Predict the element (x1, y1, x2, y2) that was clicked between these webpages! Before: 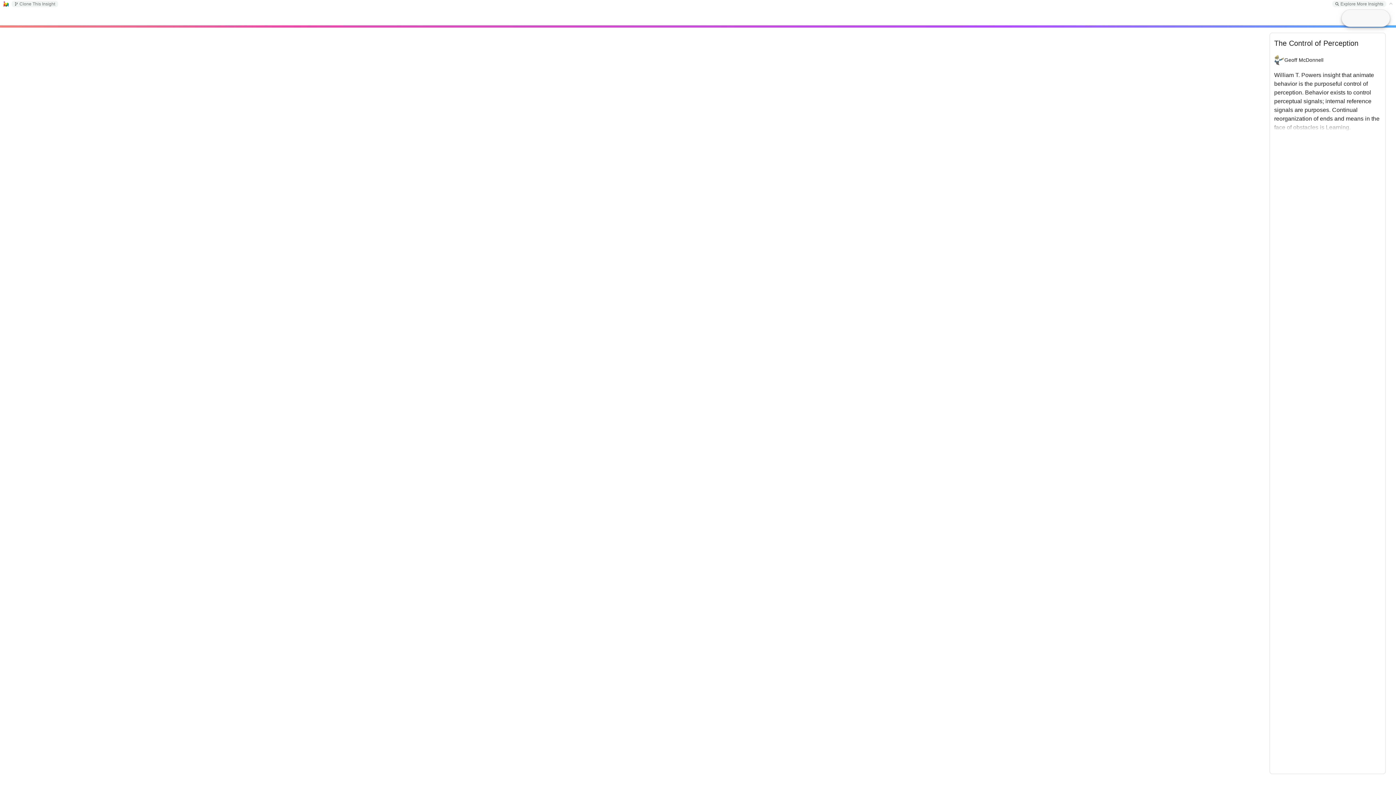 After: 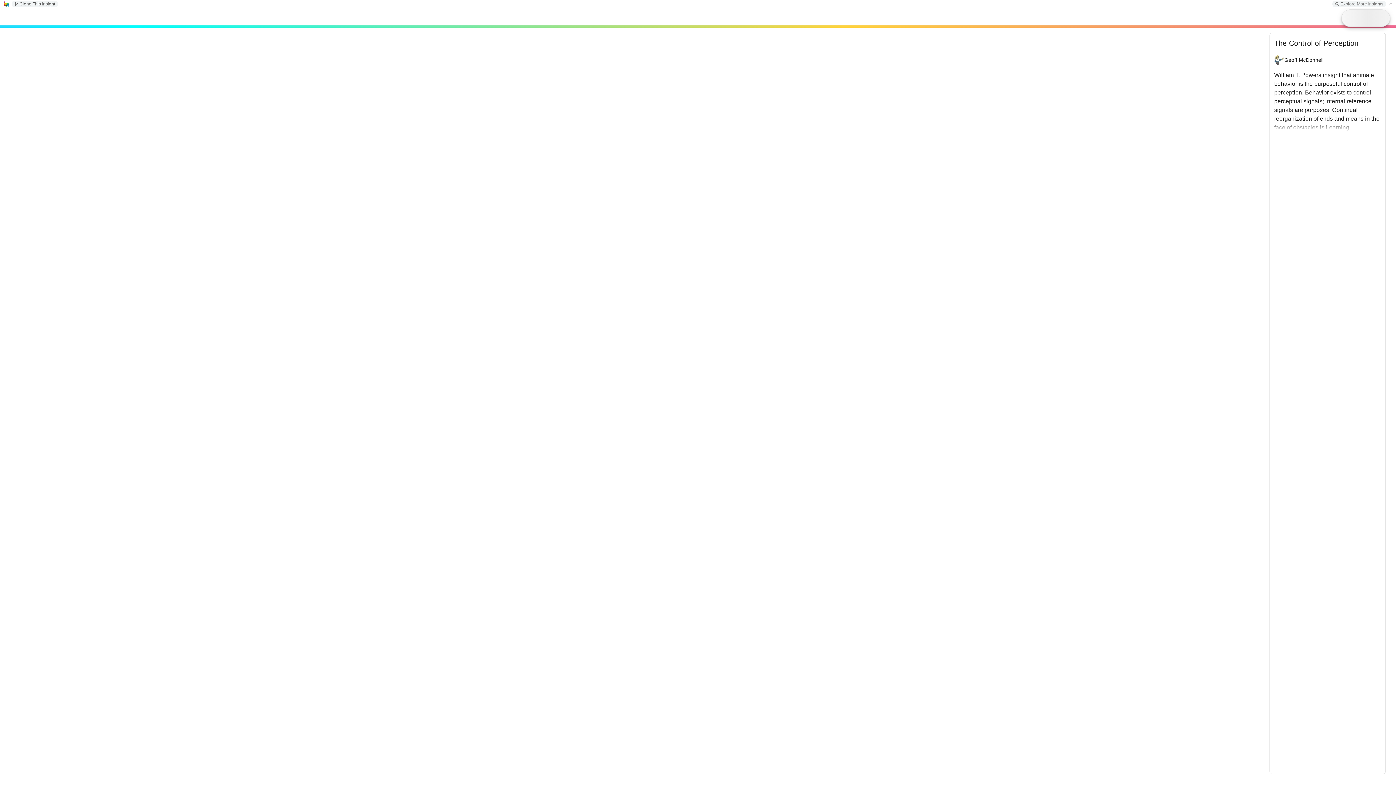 Action: bbox: (14, 1, 55, 6) label: Clone This Insight